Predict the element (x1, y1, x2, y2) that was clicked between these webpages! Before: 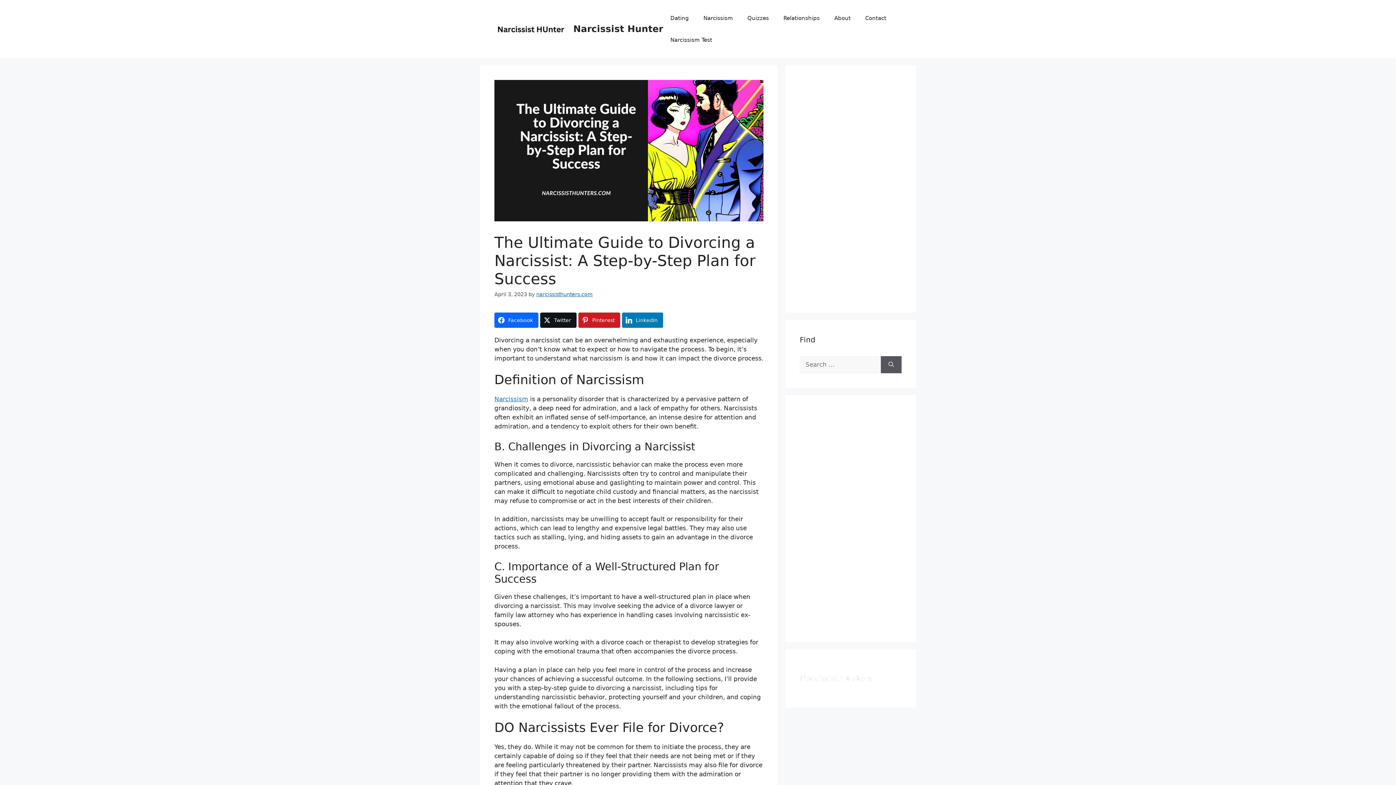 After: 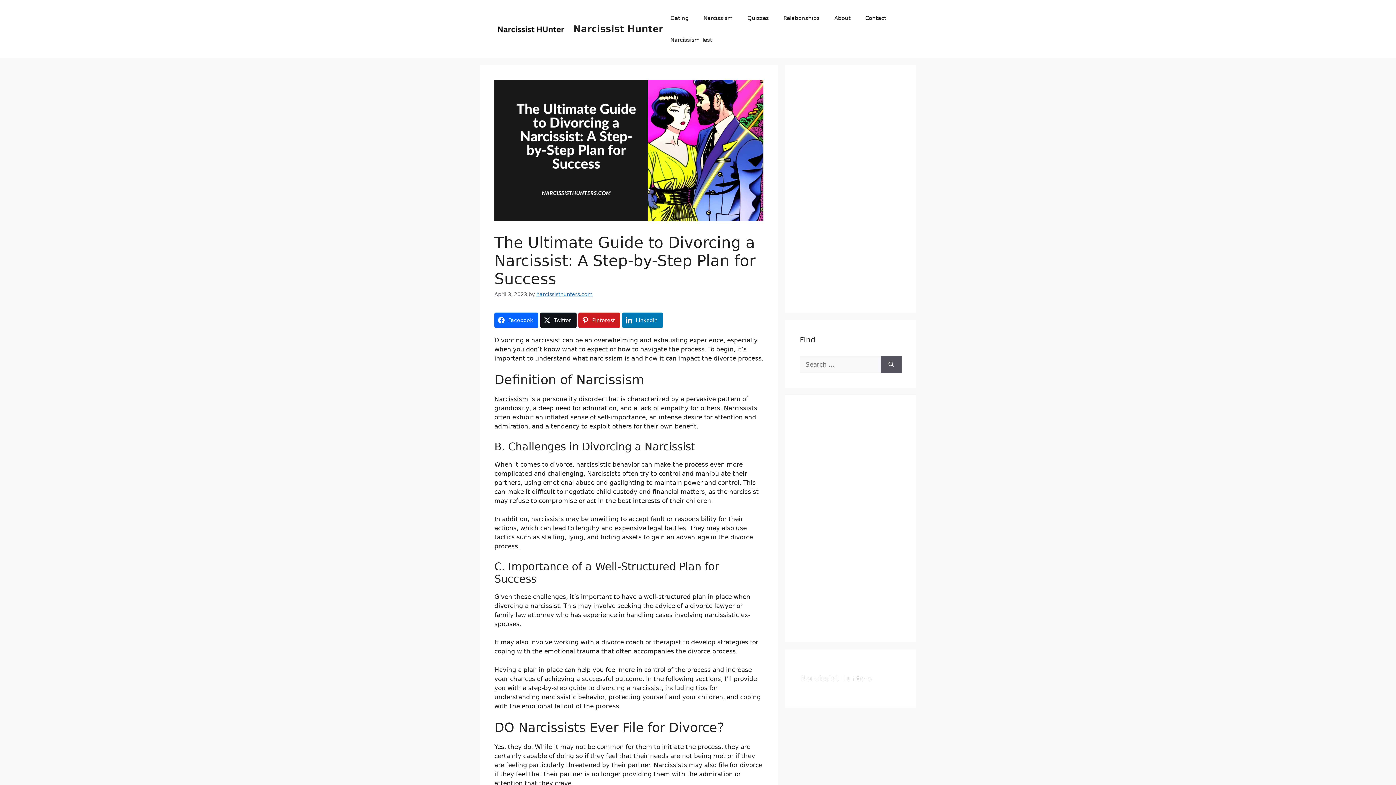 Action: bbox: (494, 395, 528, 402) label: Narcissism